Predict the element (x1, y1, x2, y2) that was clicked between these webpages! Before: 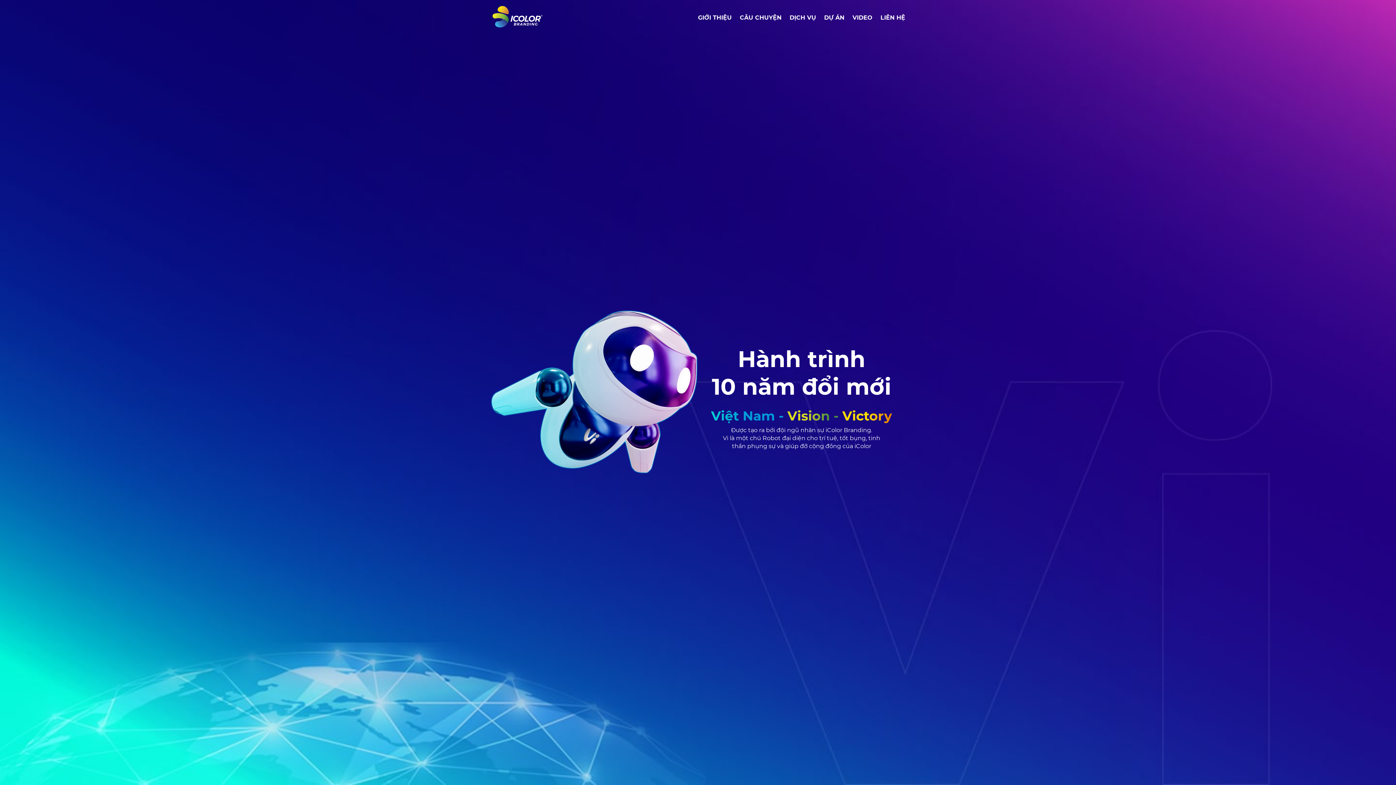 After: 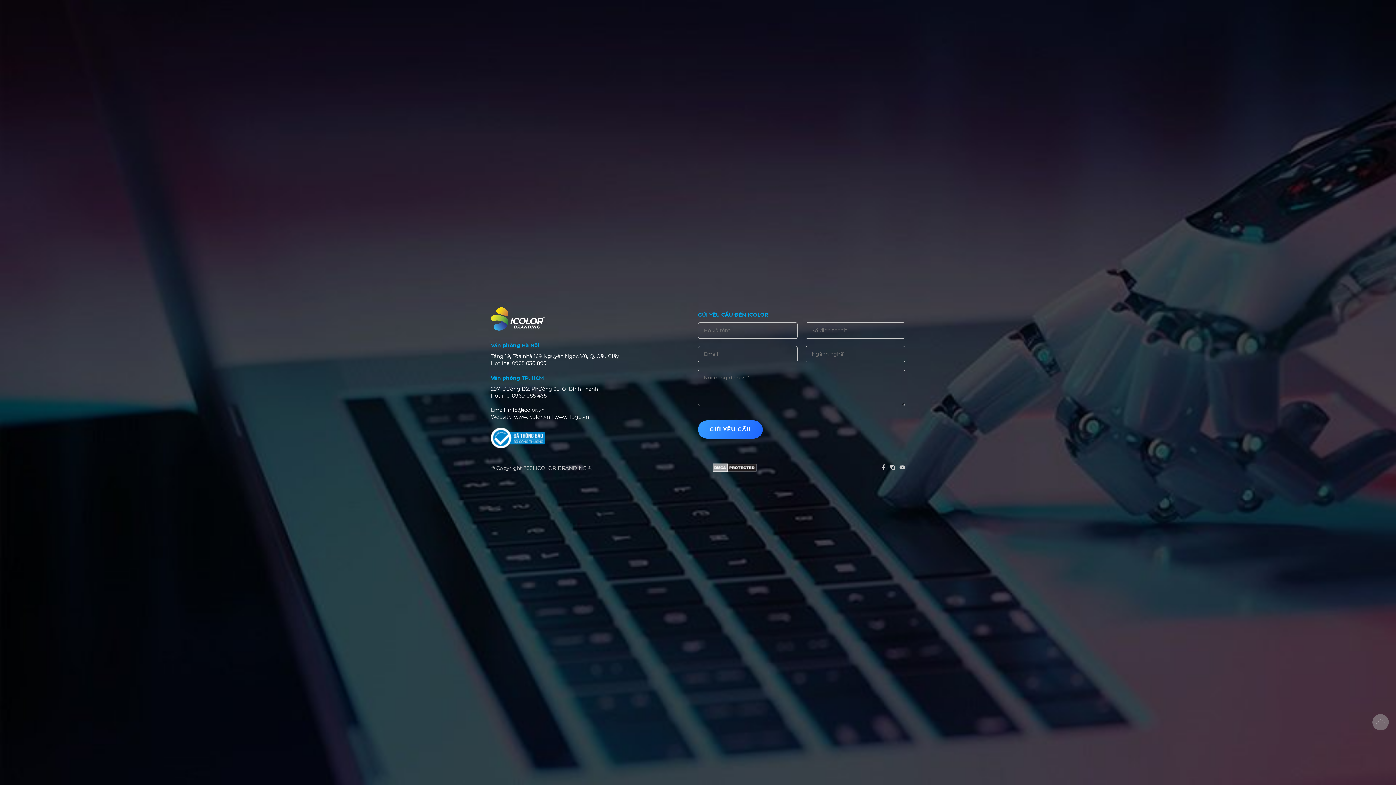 Action: bbox: (880, 3, 905, 31) label: LIÊN HỆ